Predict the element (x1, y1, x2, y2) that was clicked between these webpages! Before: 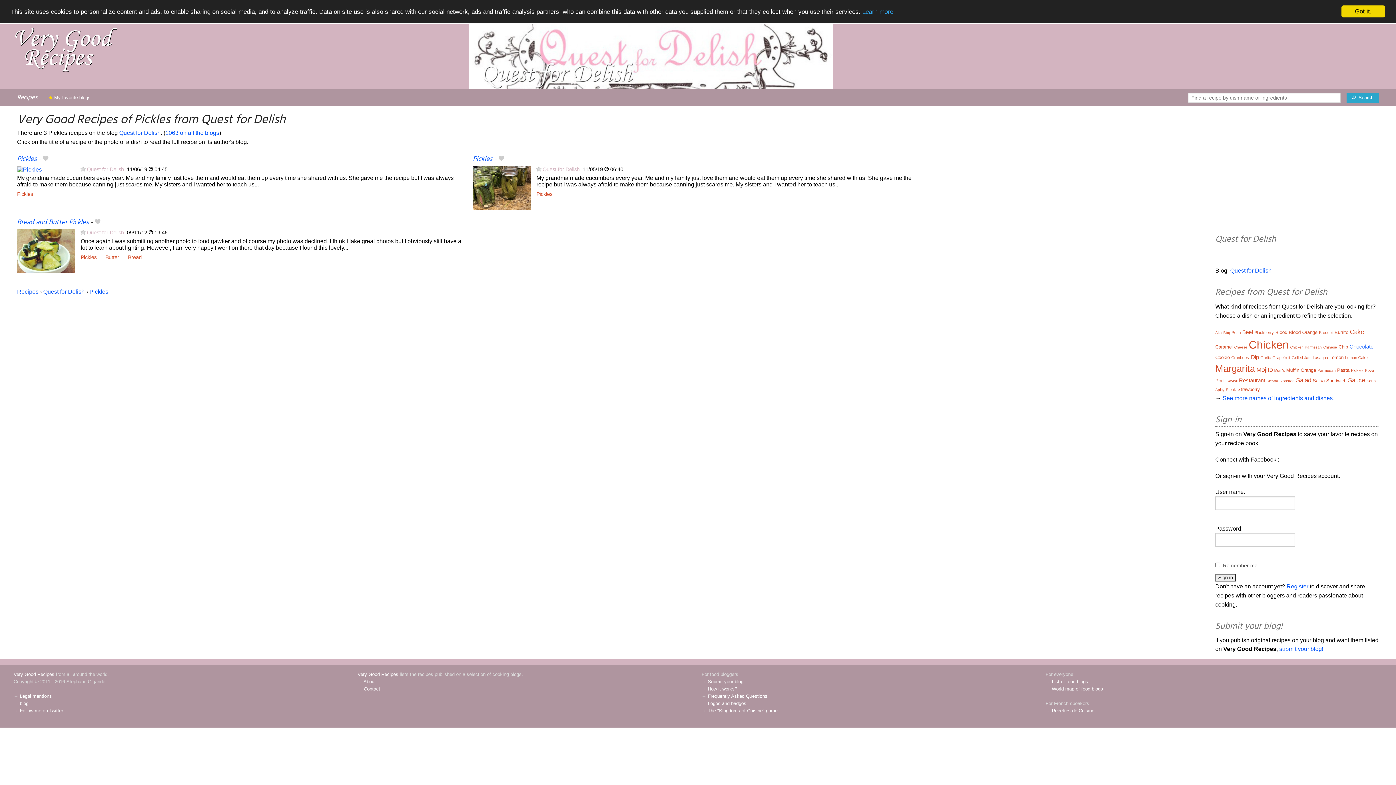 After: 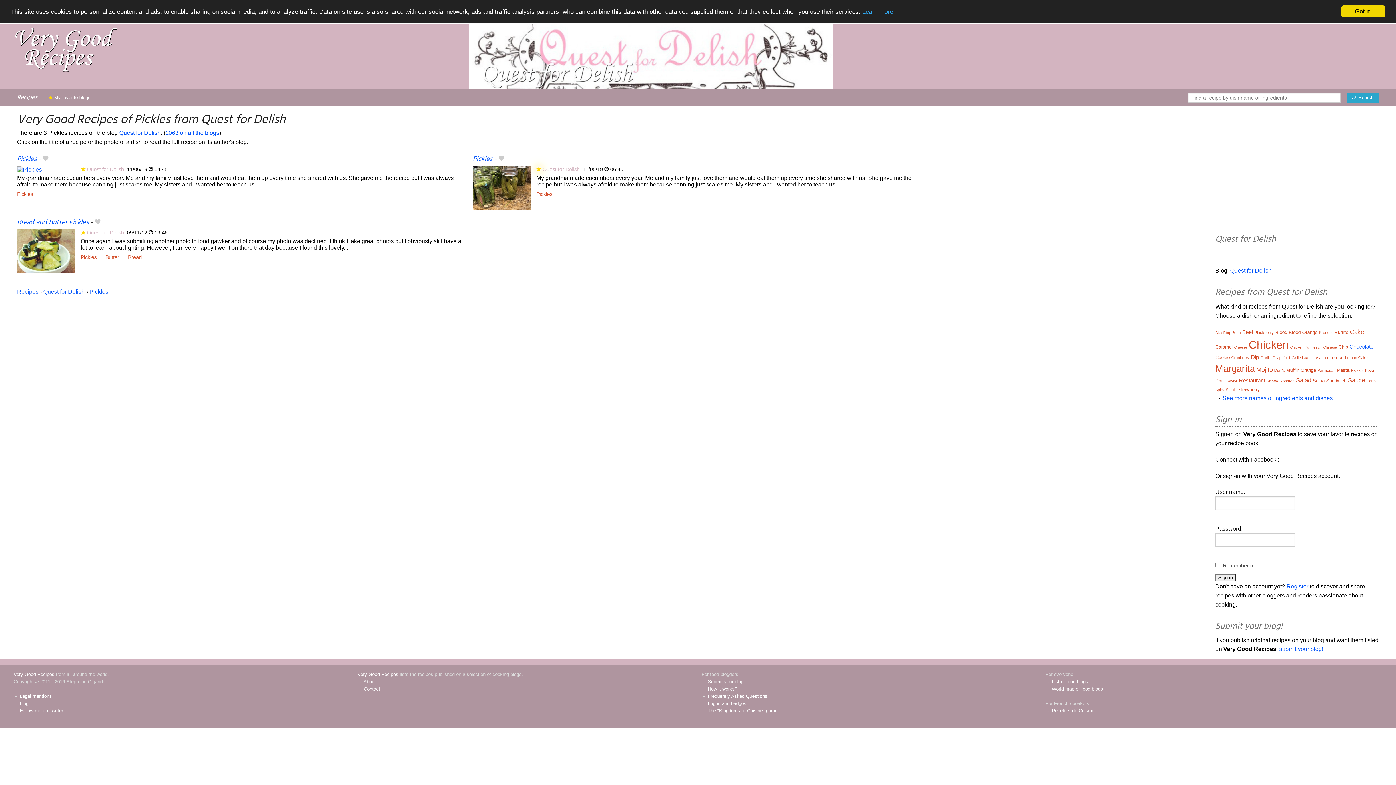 Action: bbox: (536, 166, 541, 172)